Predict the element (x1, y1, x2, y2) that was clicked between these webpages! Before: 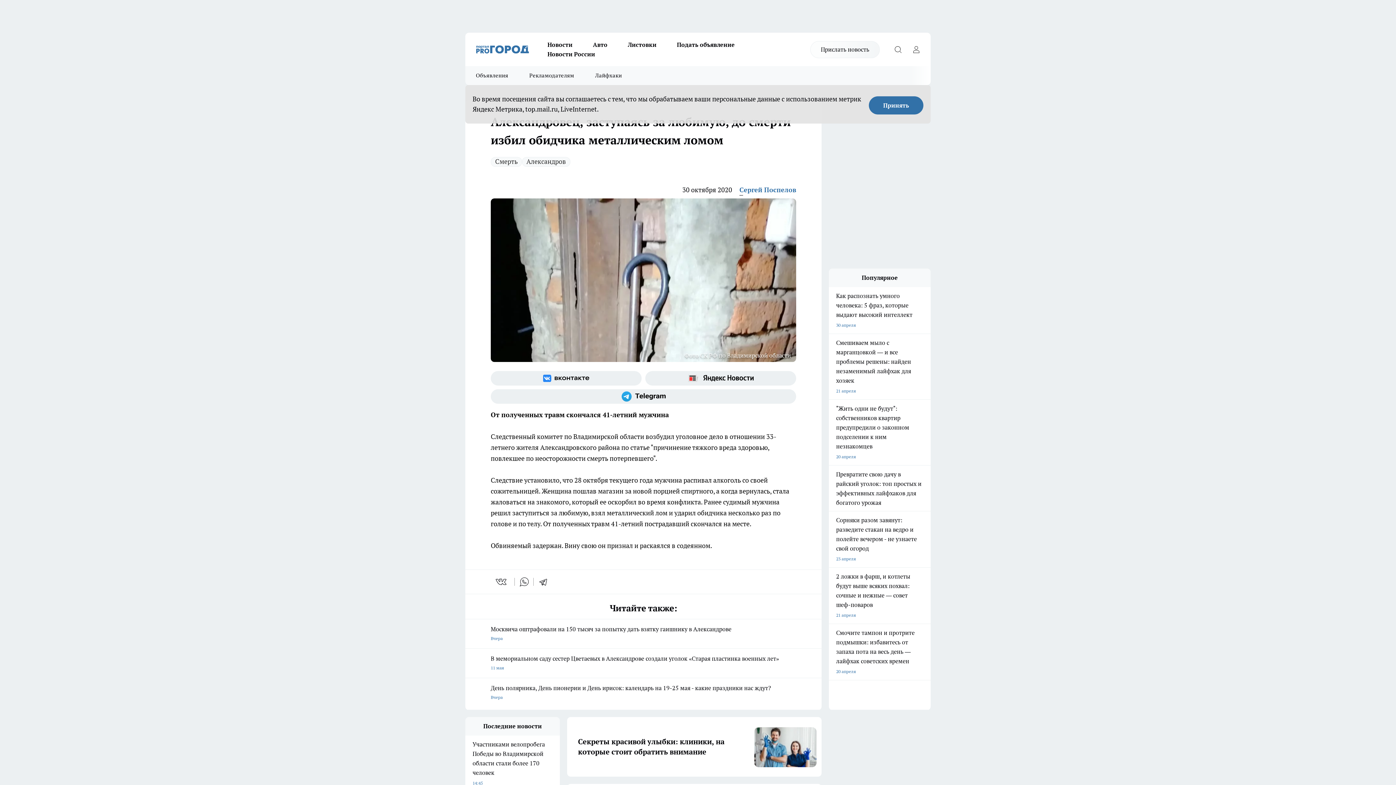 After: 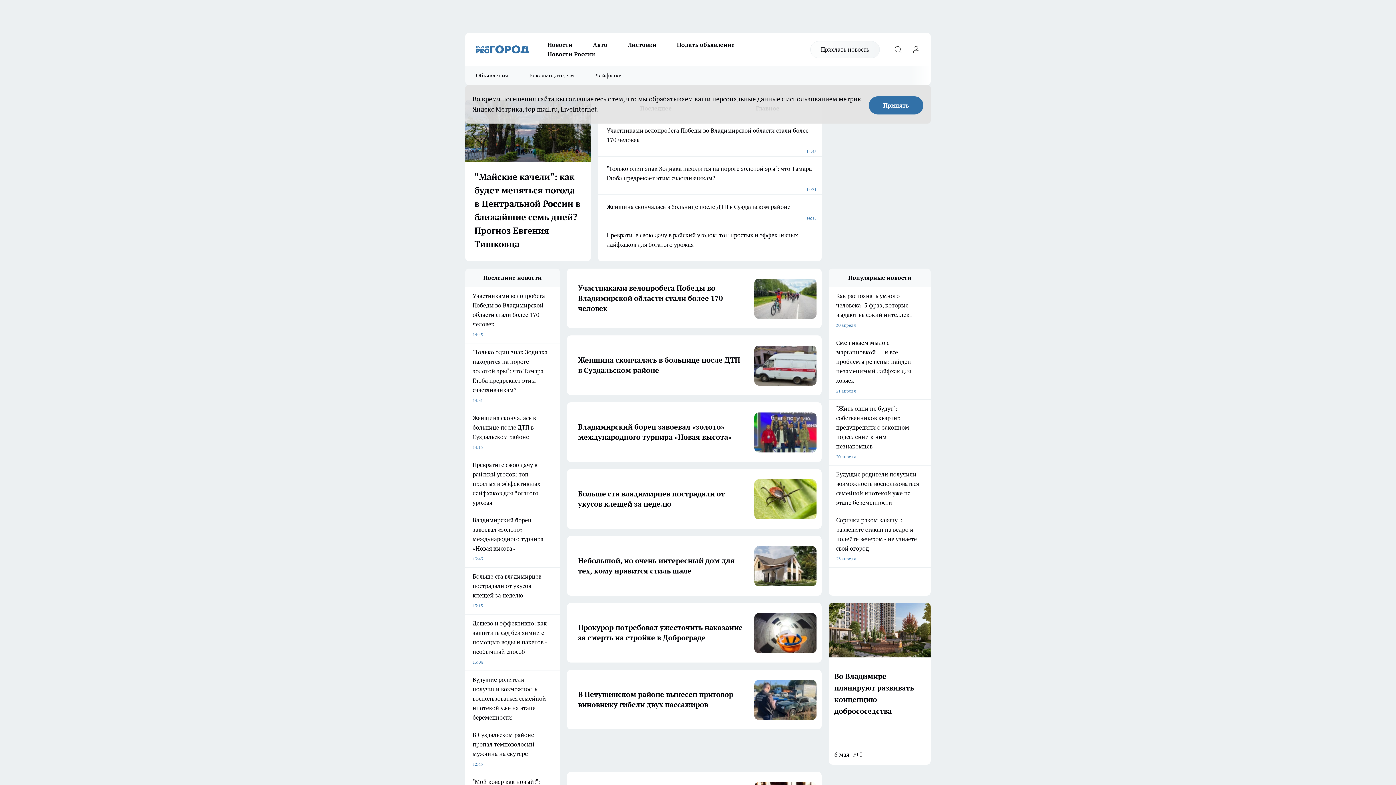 Action: bbox: (476, 45, 529, 53)